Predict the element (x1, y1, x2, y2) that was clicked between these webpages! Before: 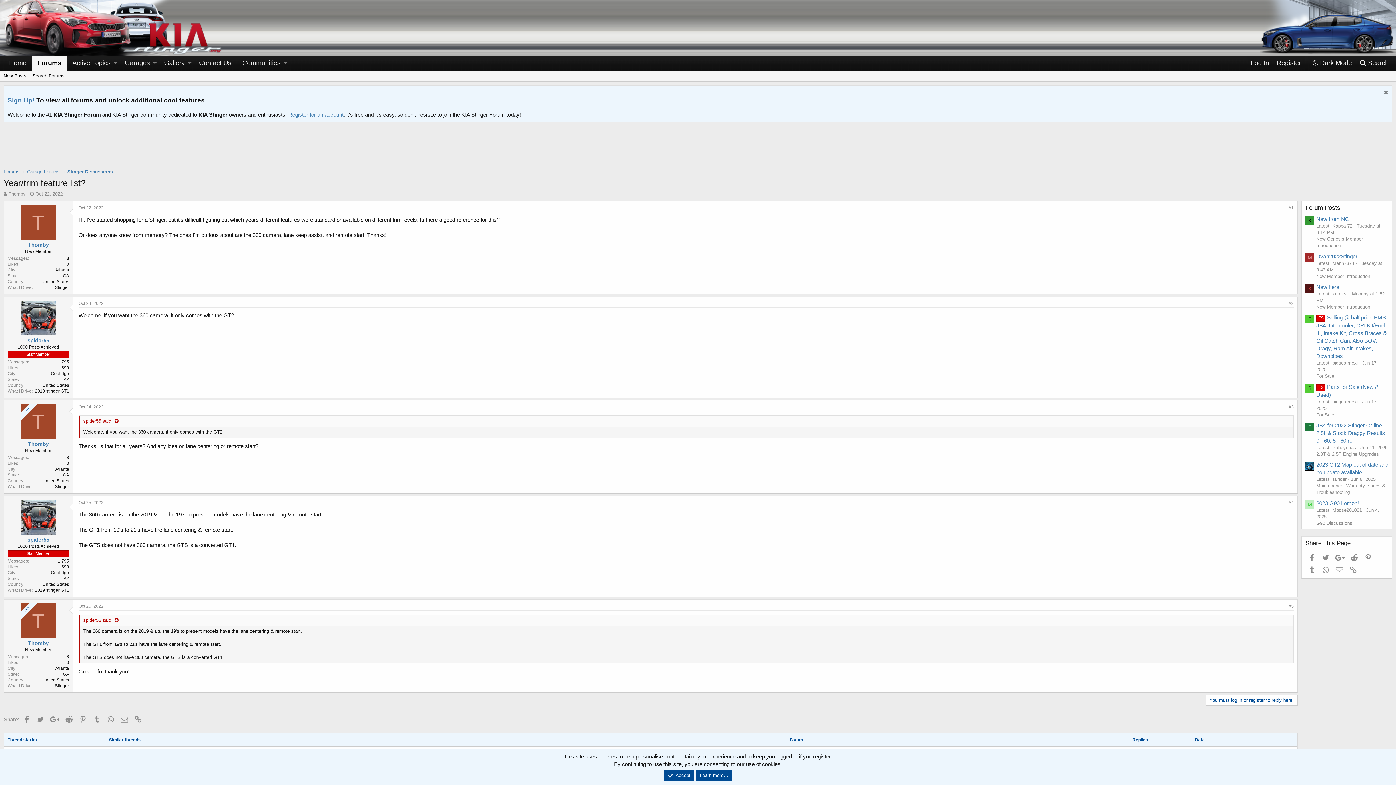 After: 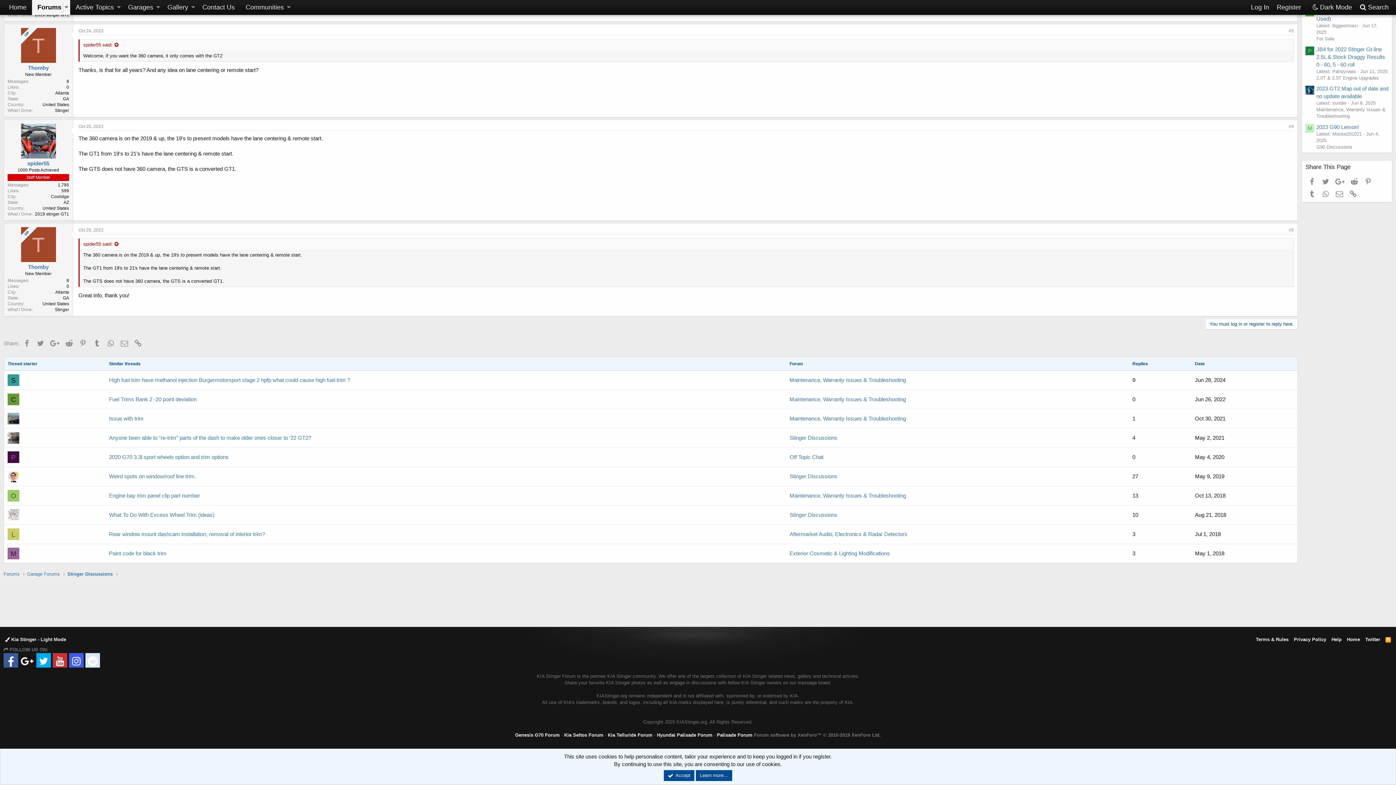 Action: label: #3 bbox: (1289, 404, 1294, 409)